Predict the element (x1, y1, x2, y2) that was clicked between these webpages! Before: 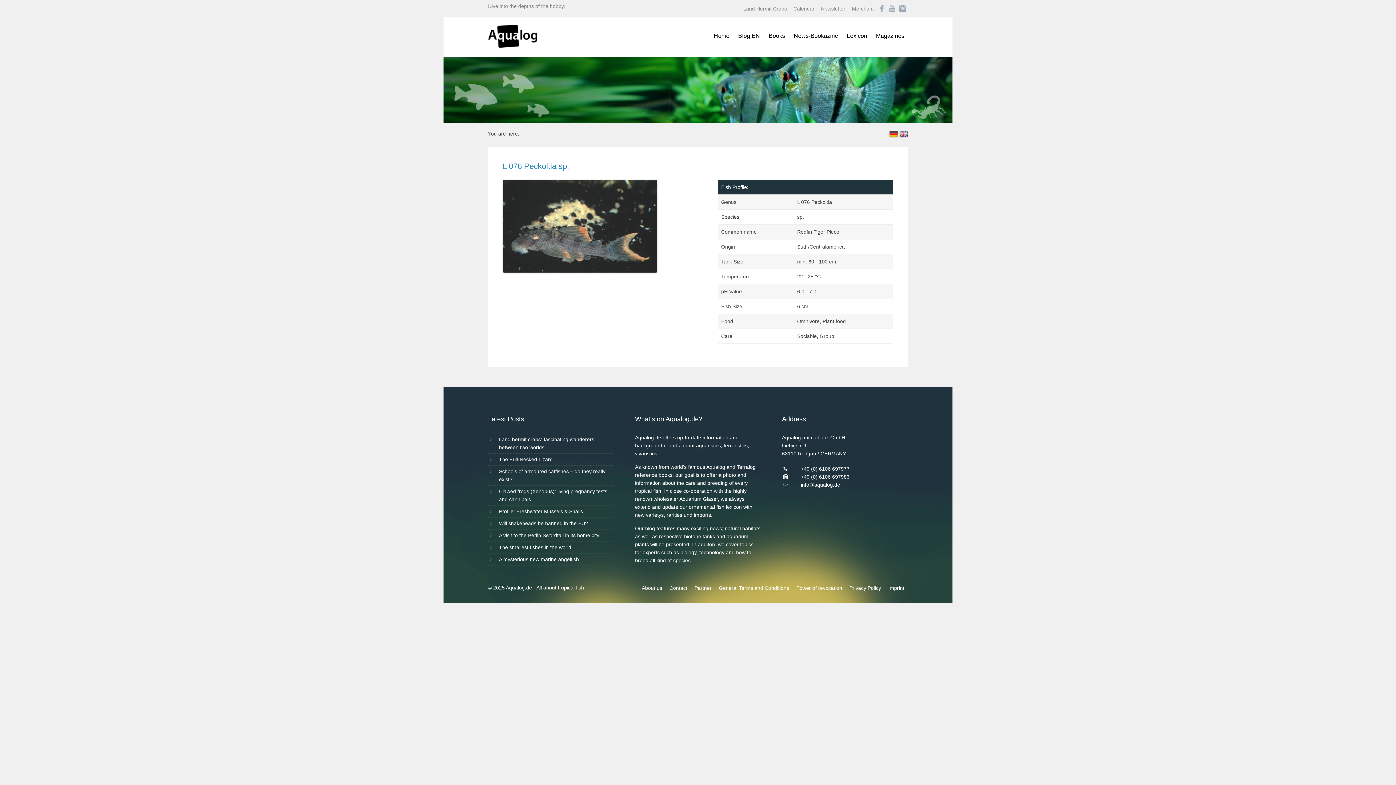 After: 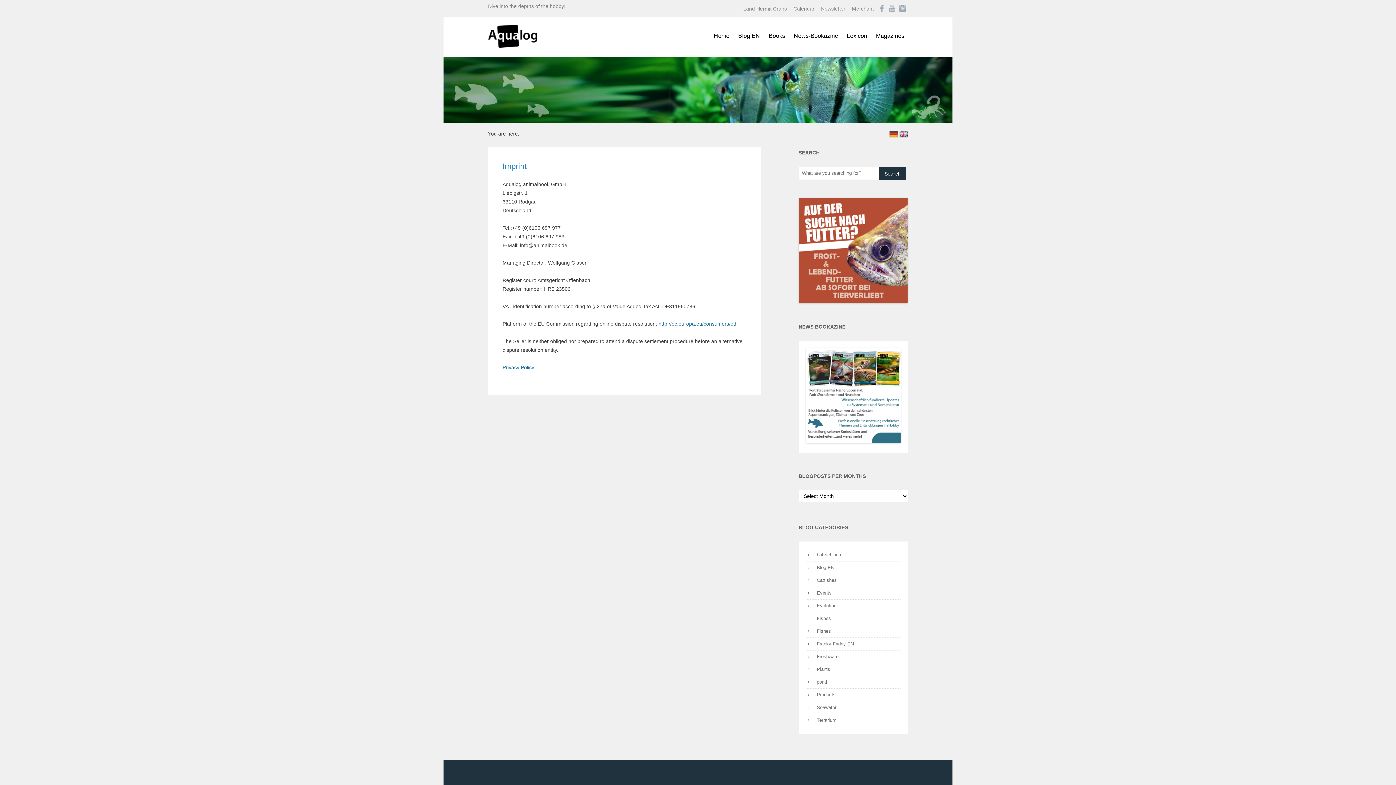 Action: bbox: (884, 580, 908, 596) label: Imprint